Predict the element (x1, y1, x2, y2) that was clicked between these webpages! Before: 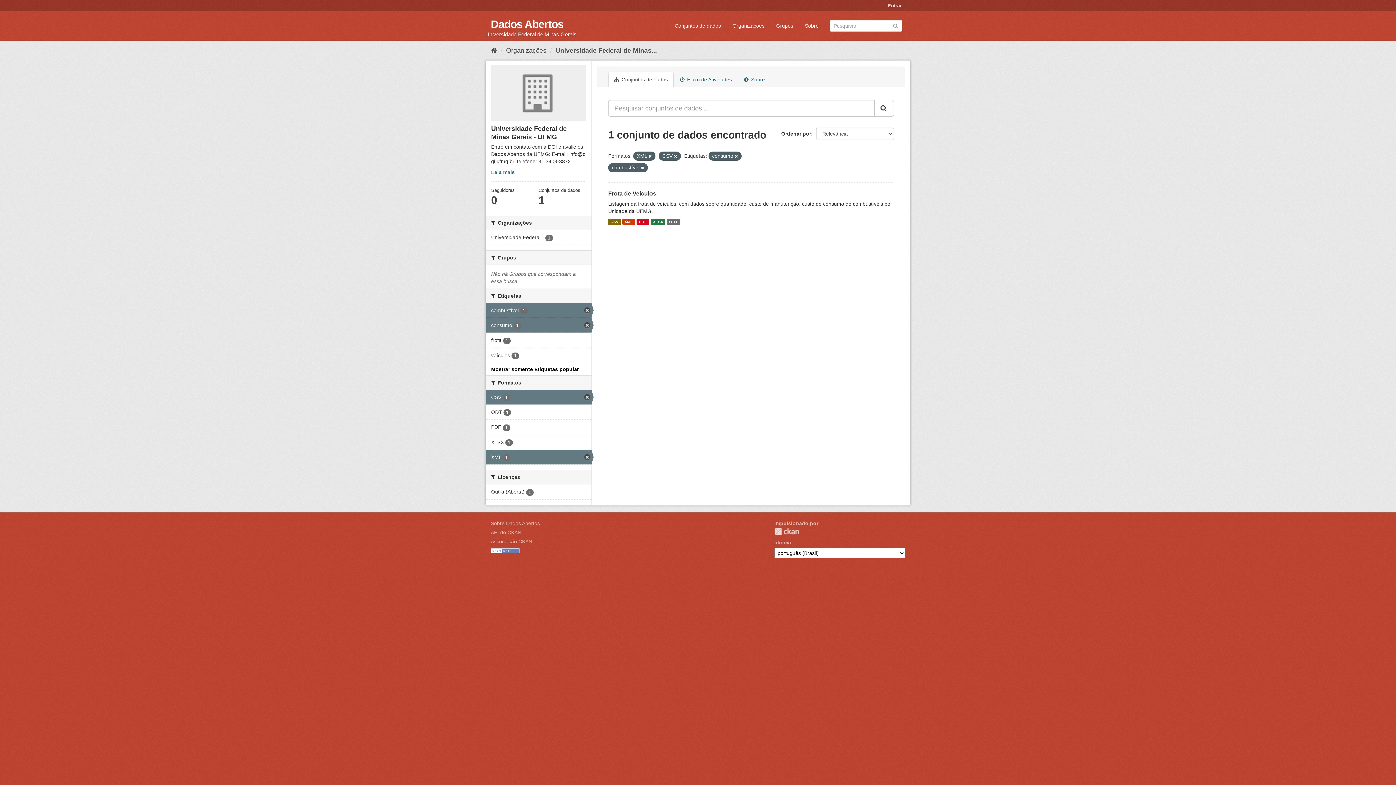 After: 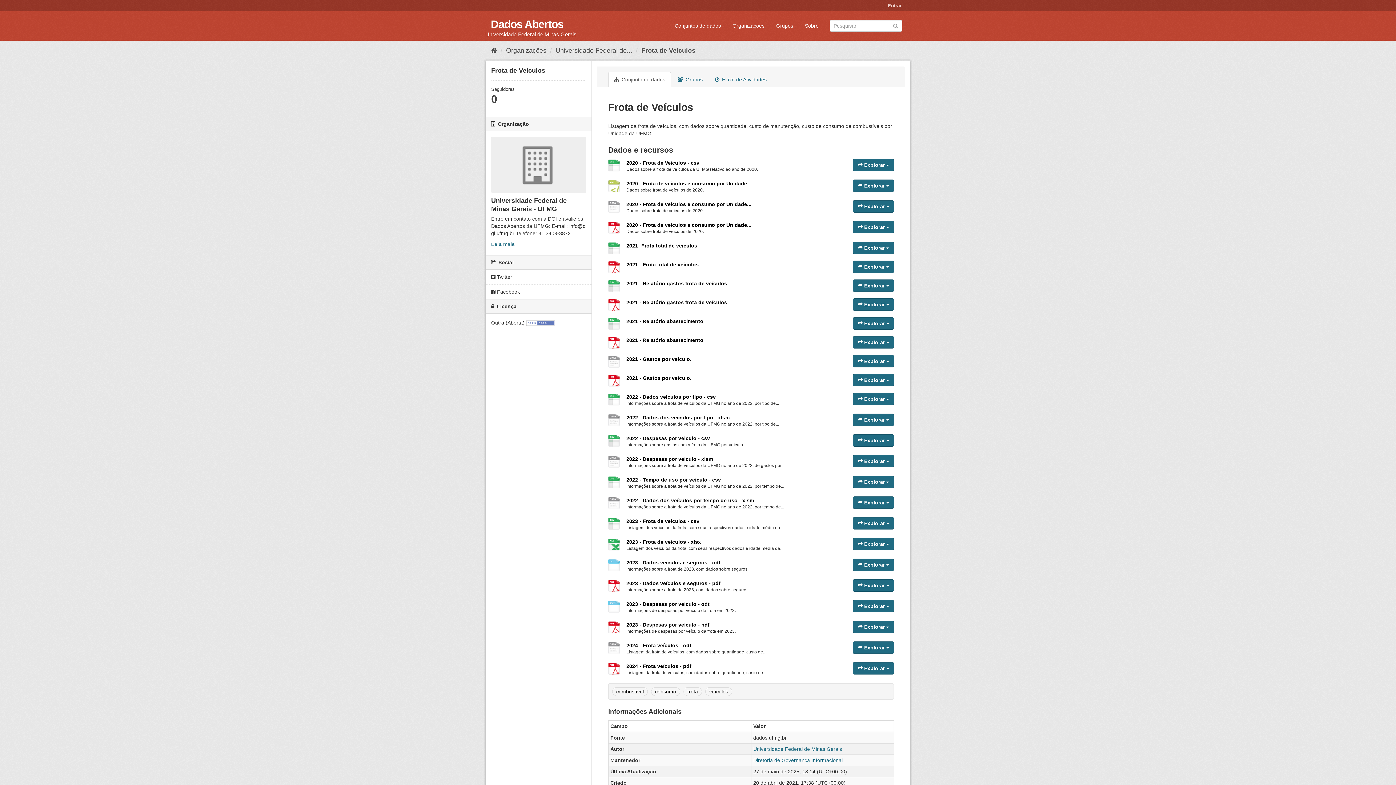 Action: bbox: (608, 218, 620, 225) label: CSV